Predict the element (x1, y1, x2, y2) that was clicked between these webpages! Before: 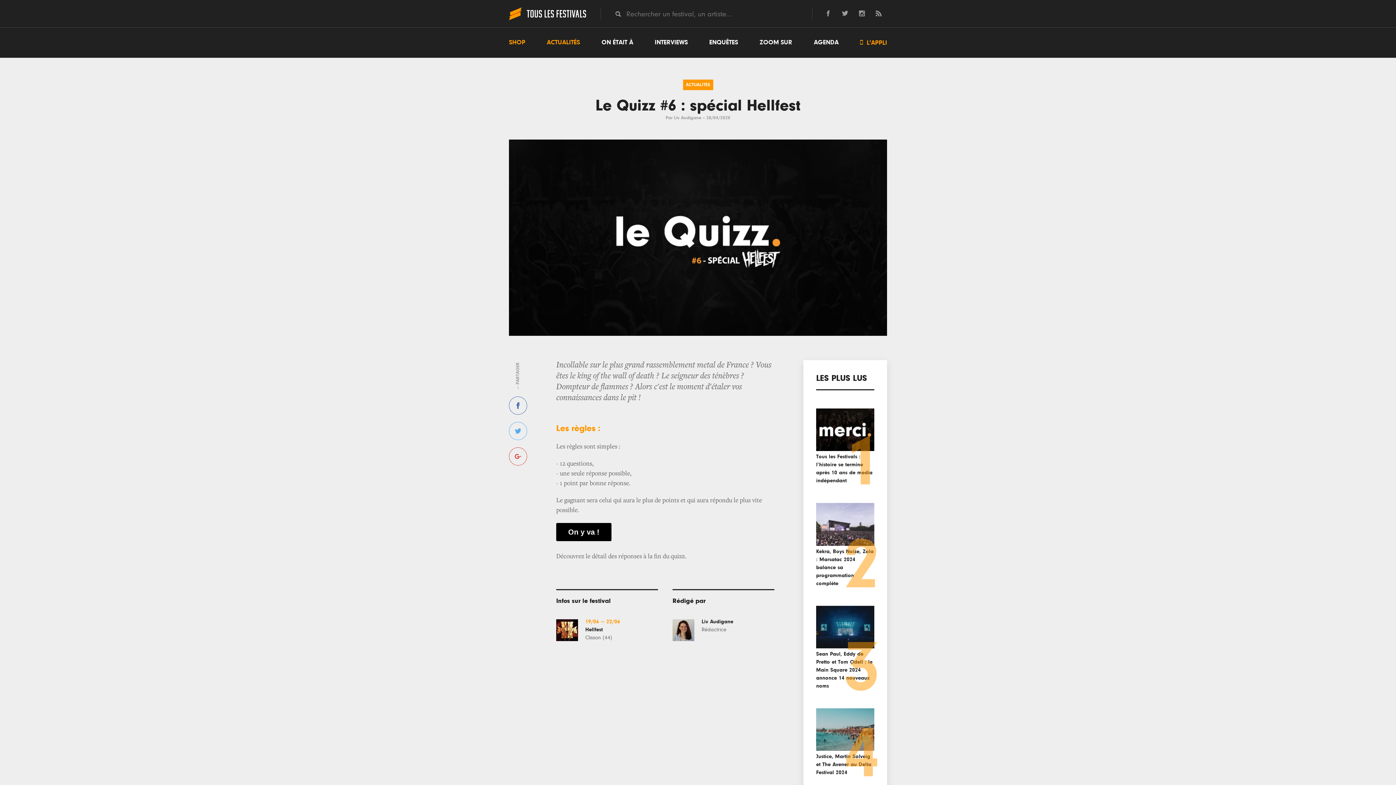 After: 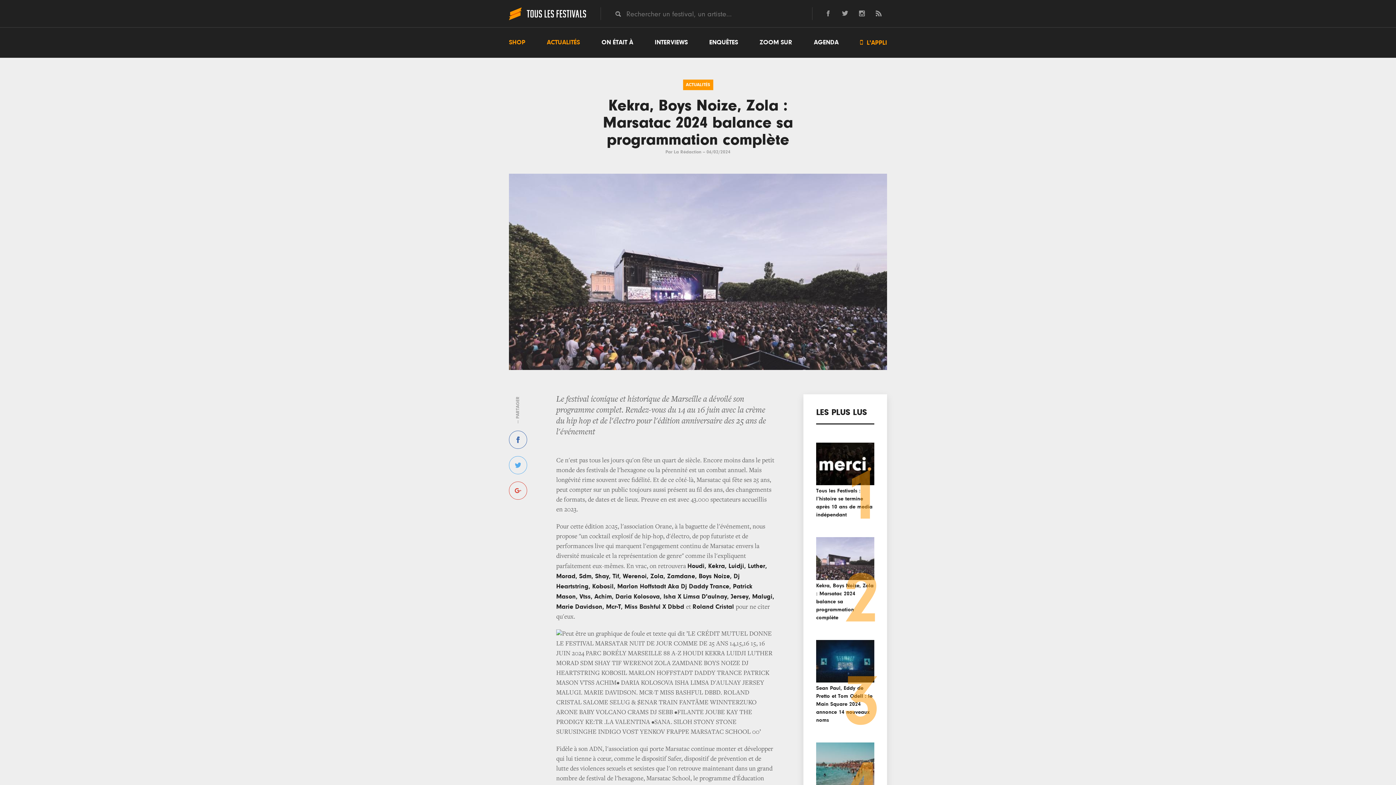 Action: bbox: (816, 503, 874, 587) label: Kekra, Boys Noize, Zola : Marsatac 2024 balance sa programmation complète